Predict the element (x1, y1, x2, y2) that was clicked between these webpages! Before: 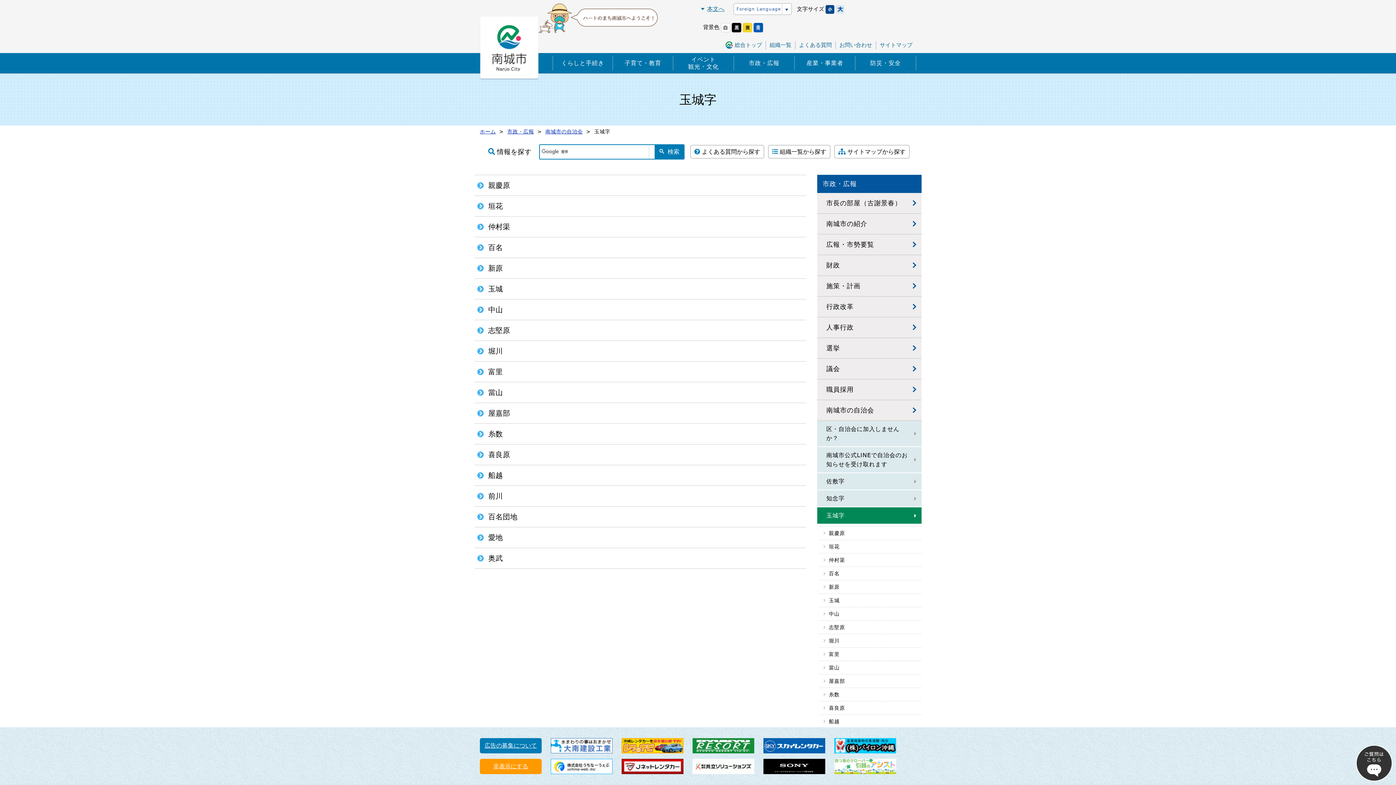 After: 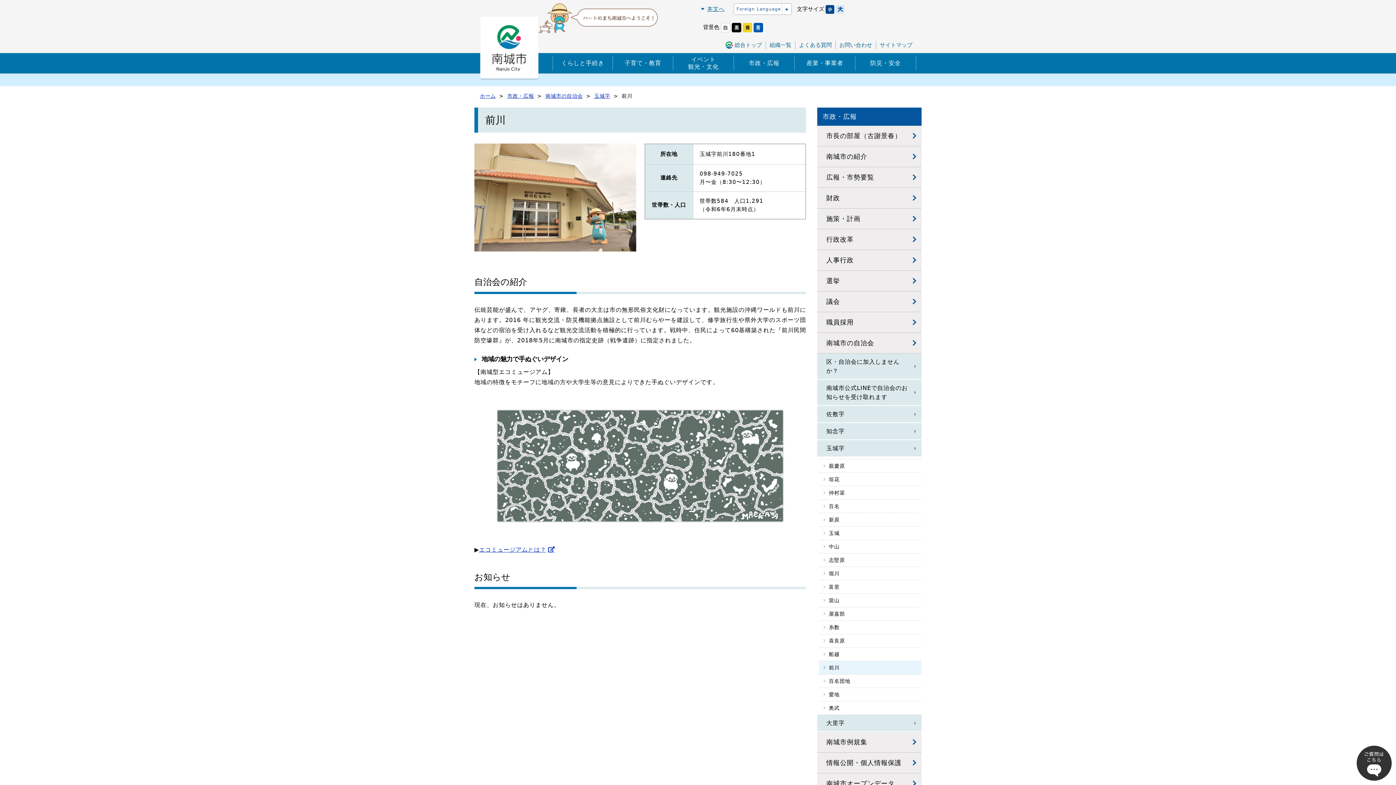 Action: label: 前川 bbox: (474, 486, 806, 506)